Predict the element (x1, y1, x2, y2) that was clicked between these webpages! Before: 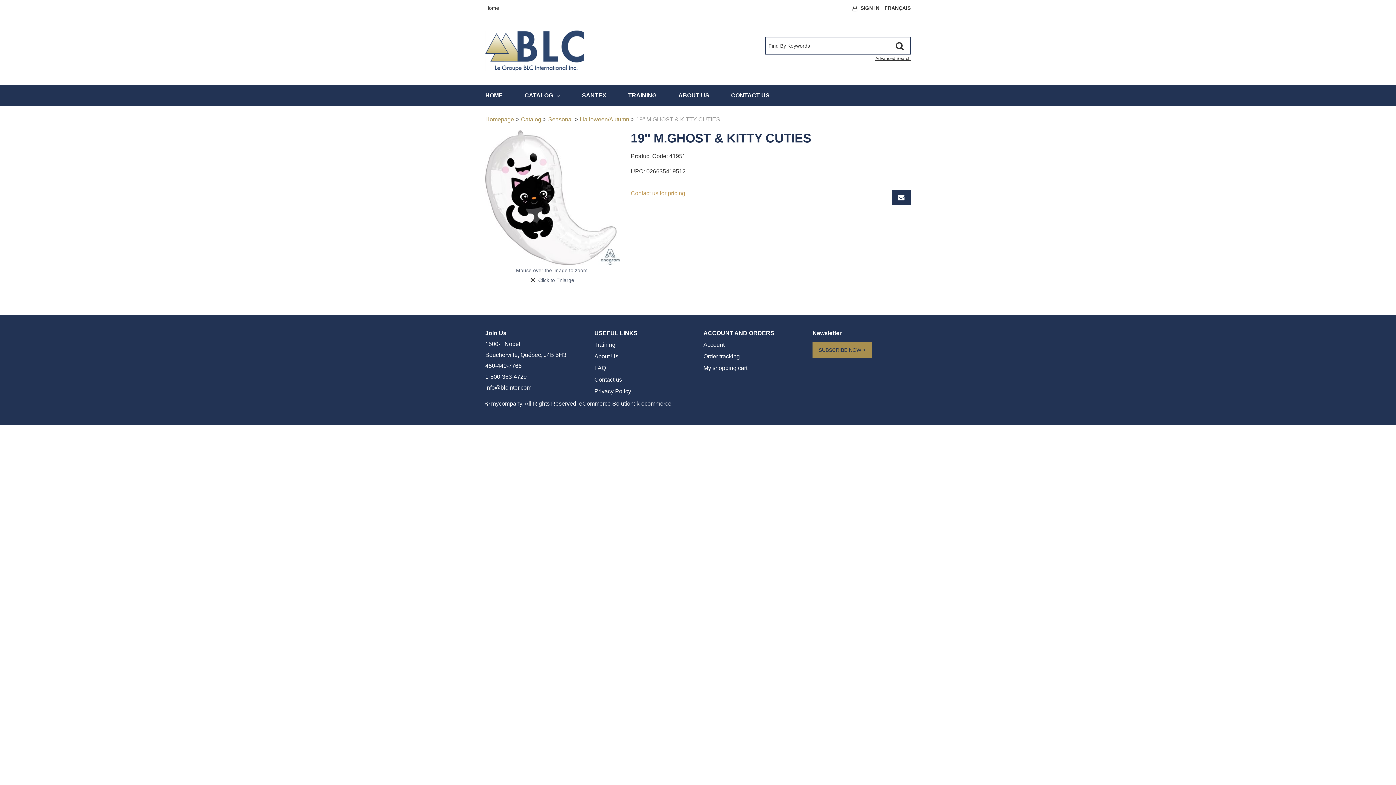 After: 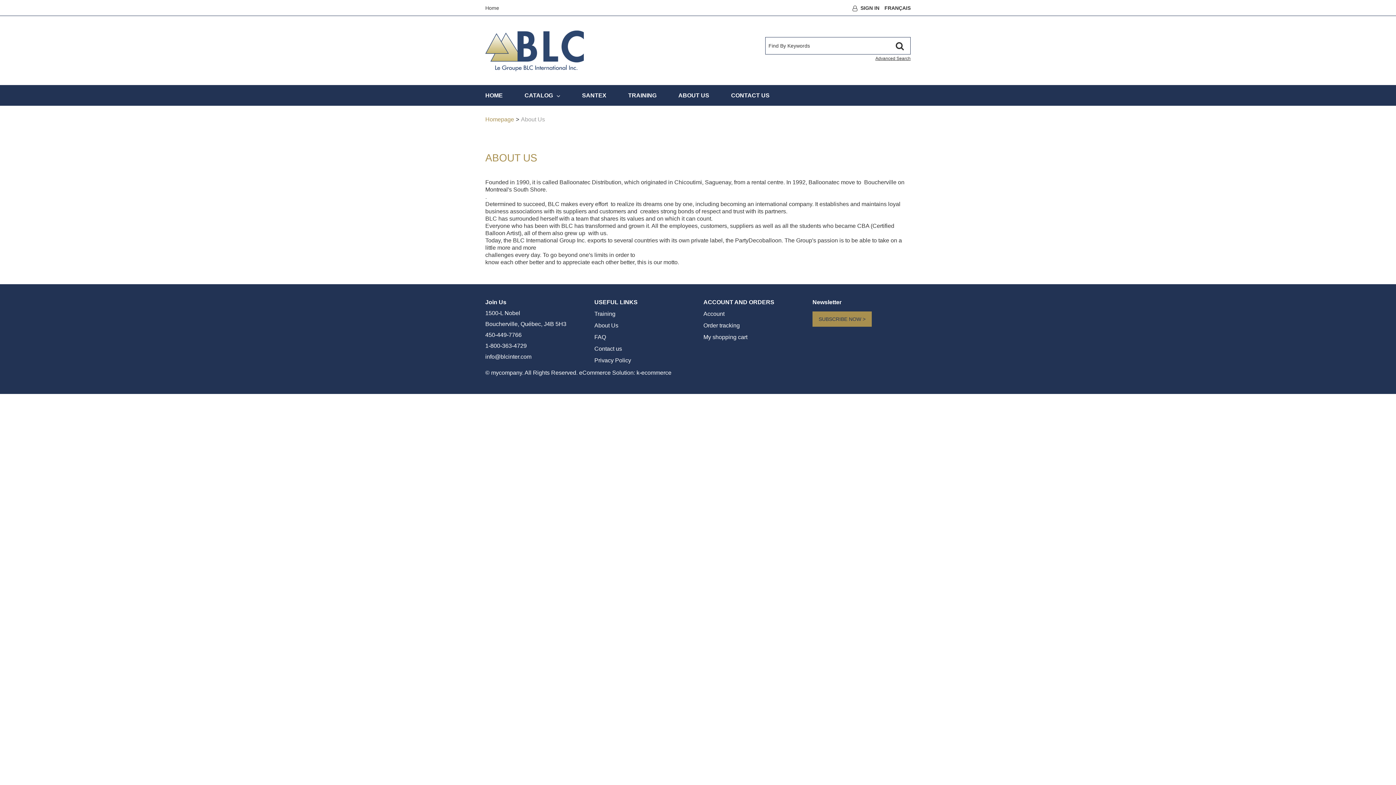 Action: bbox: (594, 353, 618, 359) label: About Us